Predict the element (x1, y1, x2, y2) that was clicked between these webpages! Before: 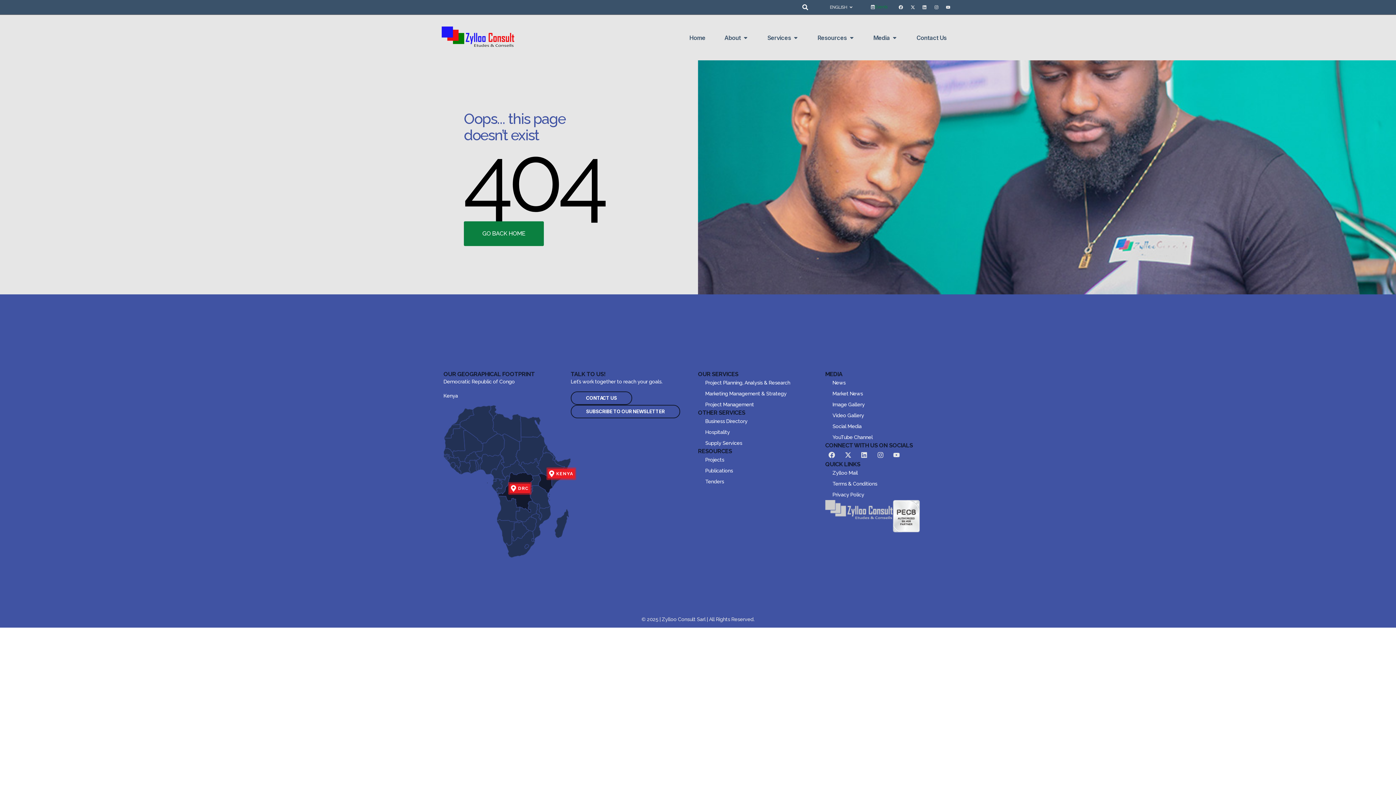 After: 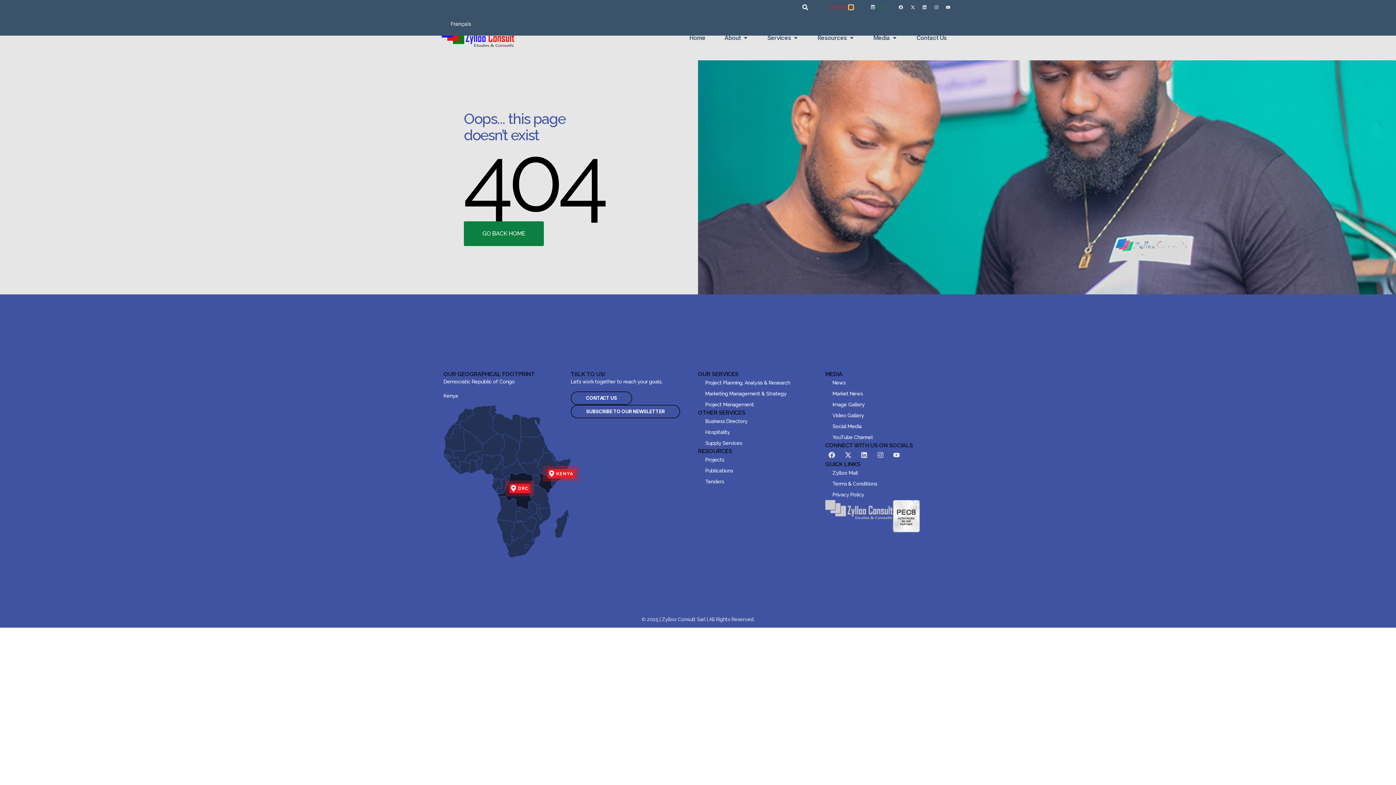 Action: bbox: (849, 5, 853, 9) label: Open English